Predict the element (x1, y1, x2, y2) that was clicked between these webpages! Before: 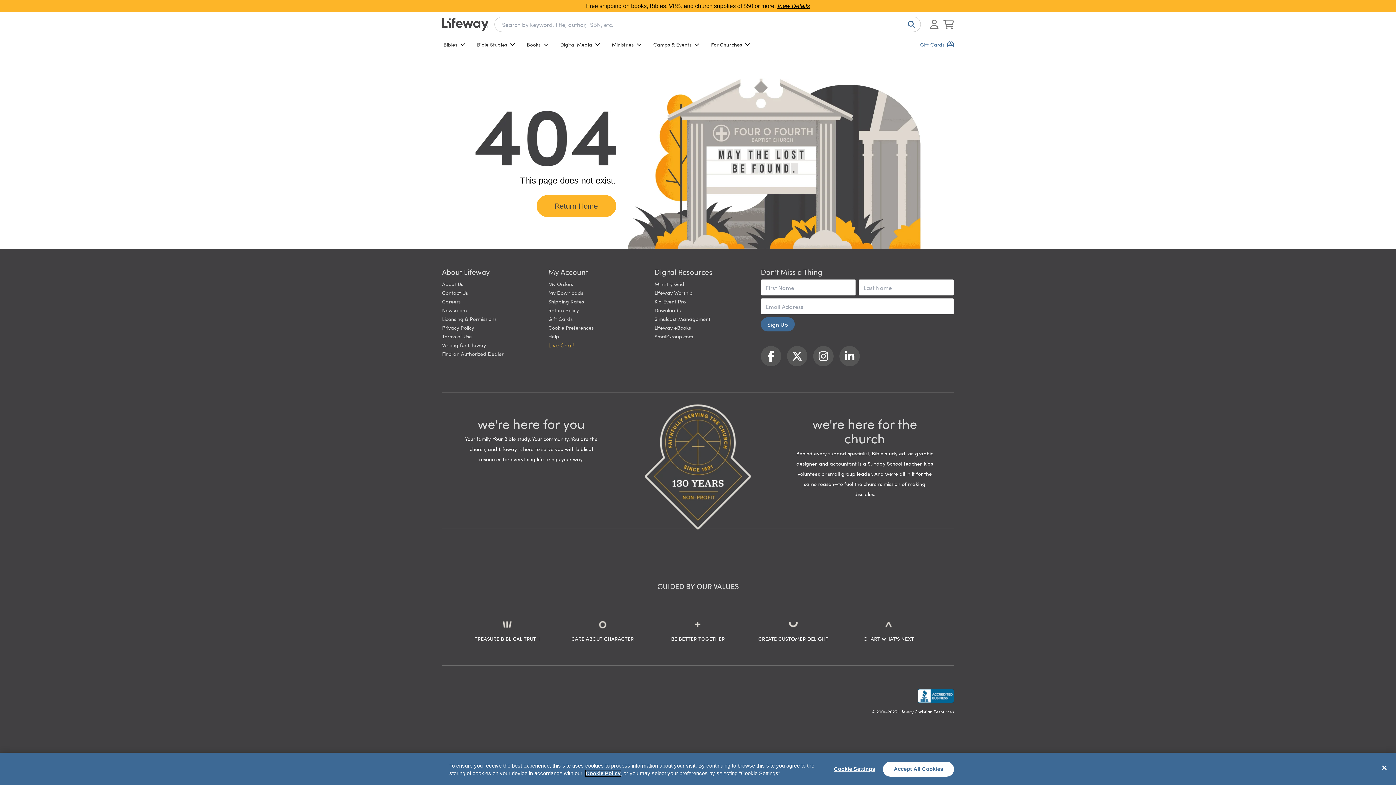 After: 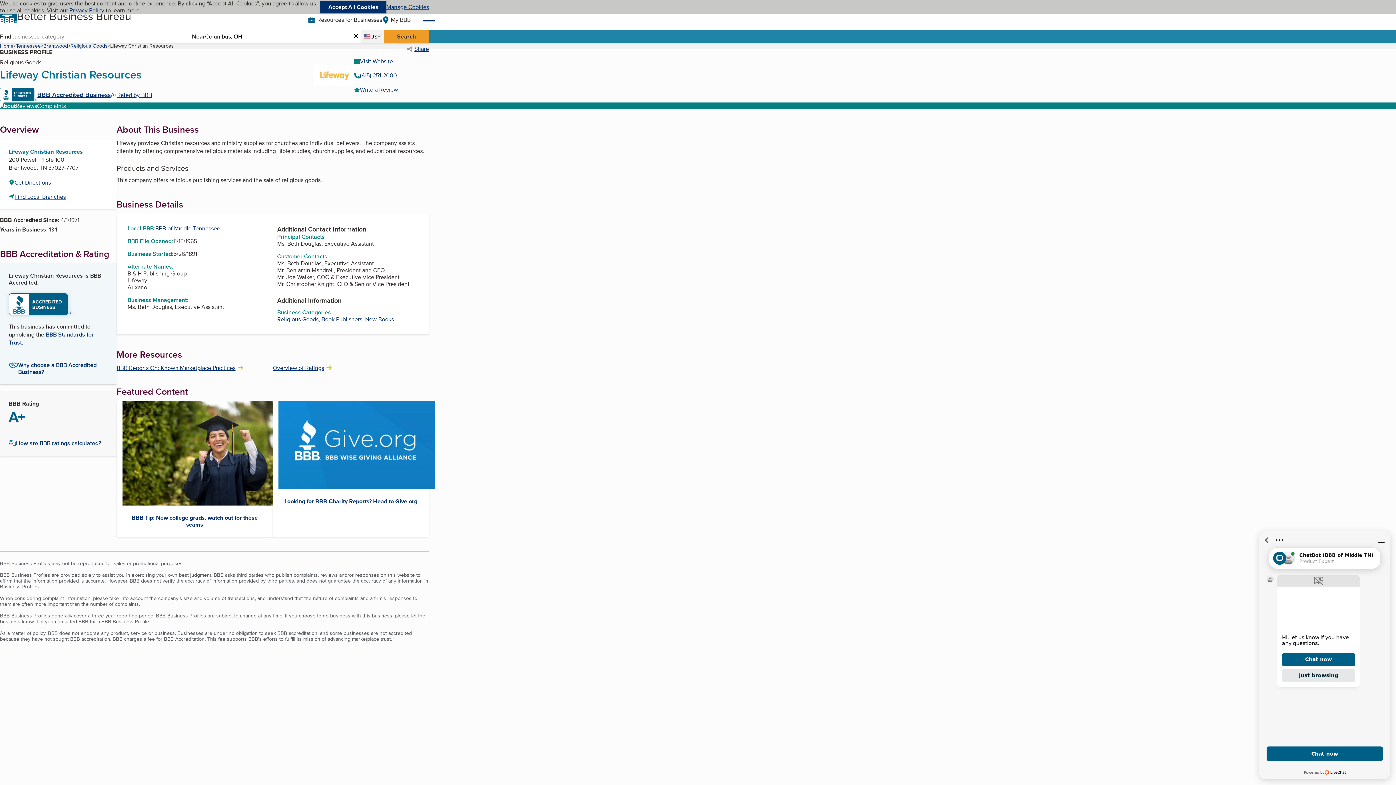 Action: bbox: (917, 689, 954, 703) label: Lifeway Christian Resources, Religious Goods, Nashville, TN